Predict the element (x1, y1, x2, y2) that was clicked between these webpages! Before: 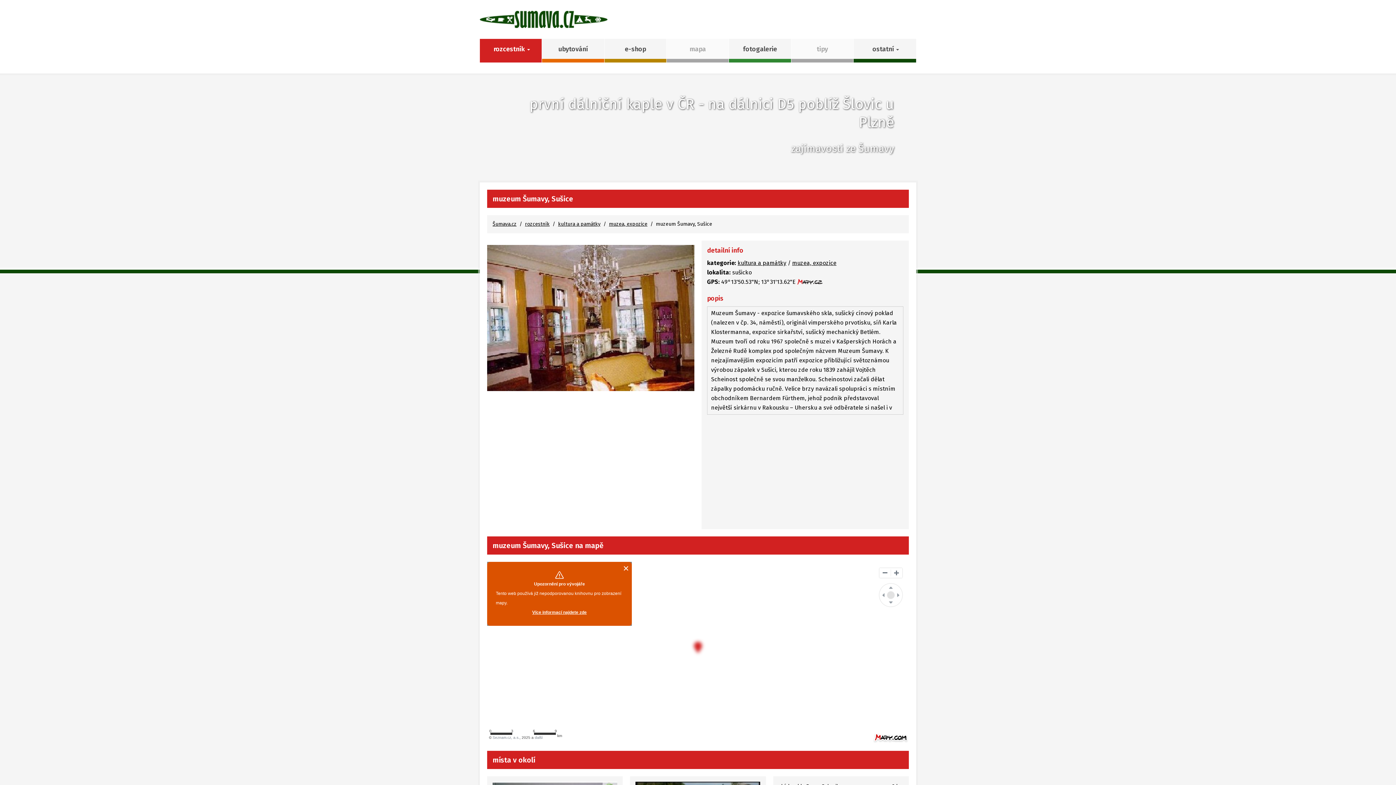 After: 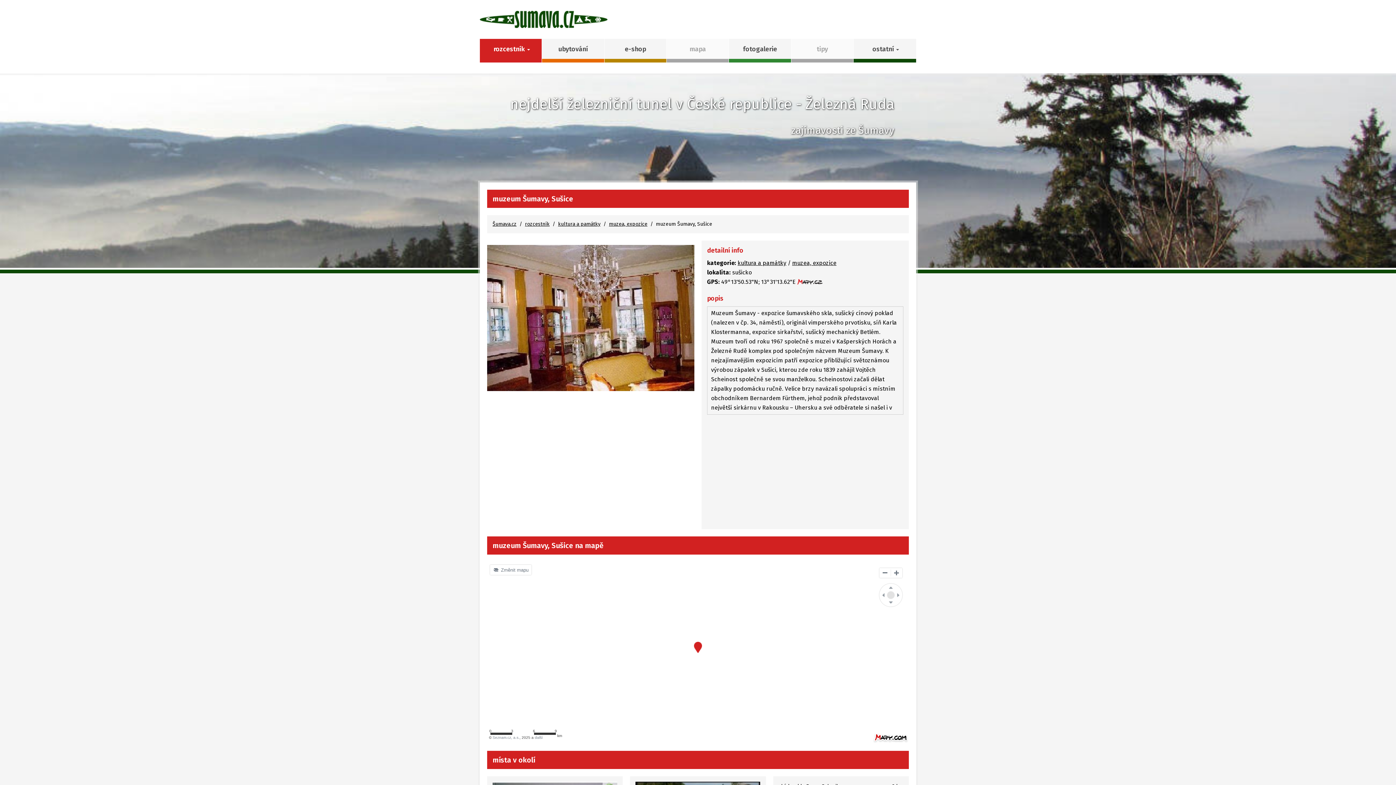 Action: bbox: (621, 563, 630, 573)